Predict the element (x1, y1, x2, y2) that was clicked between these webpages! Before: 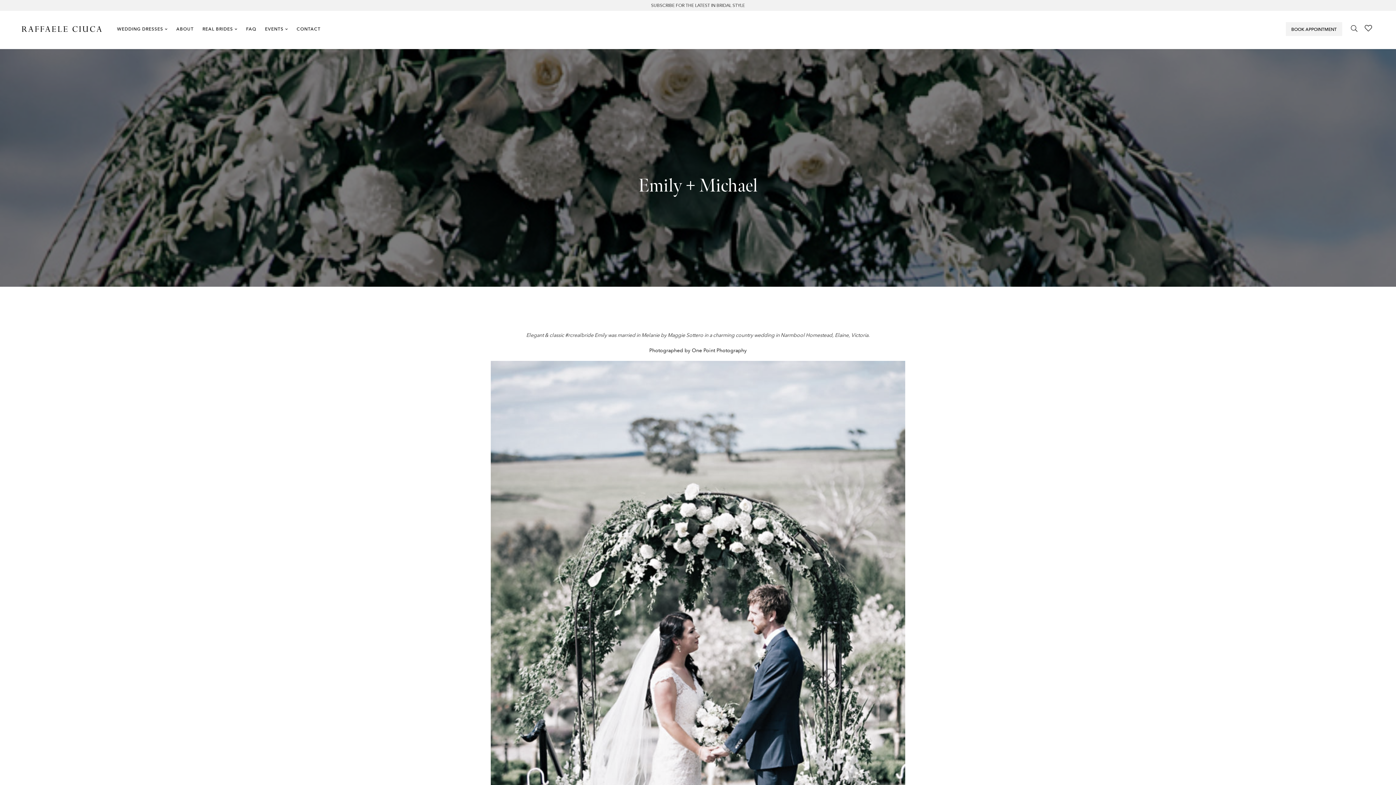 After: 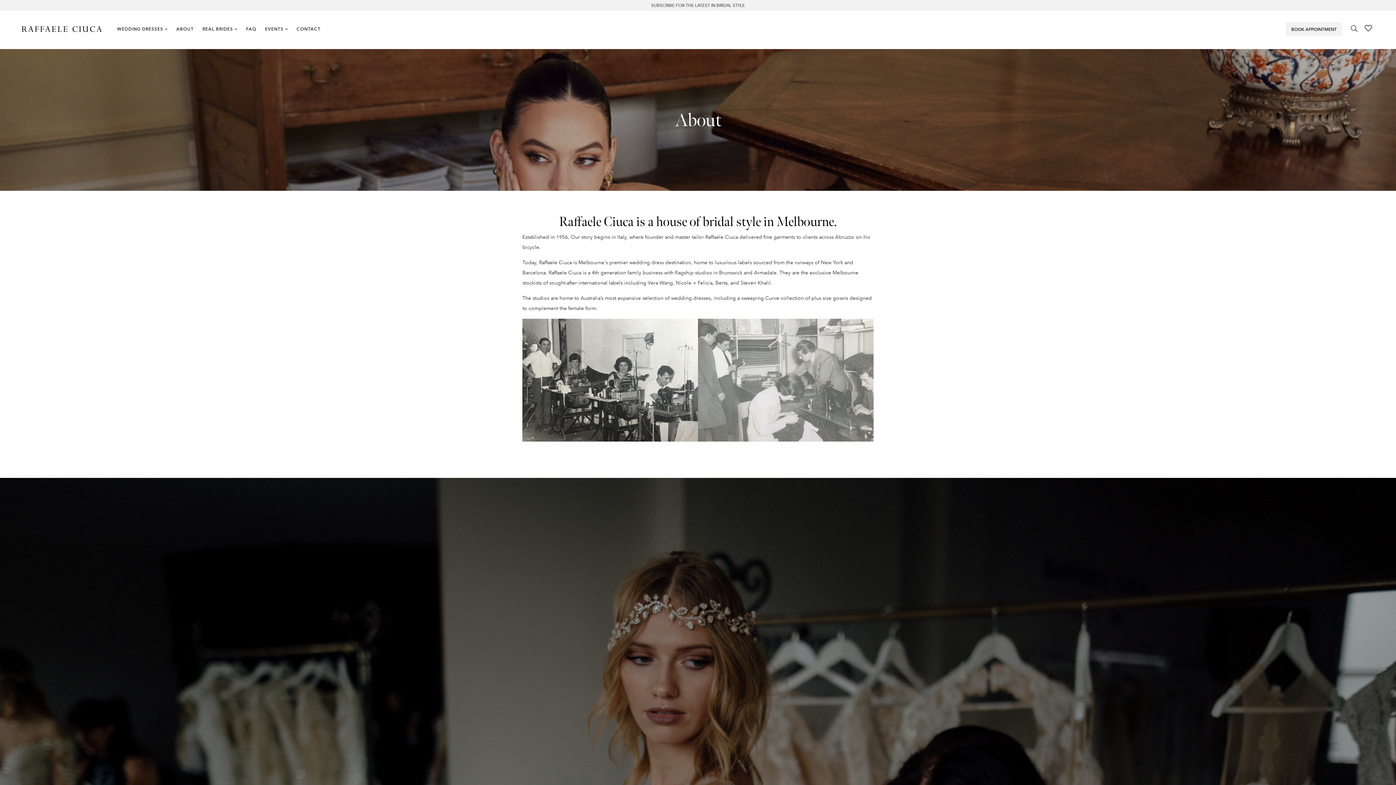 Action: label: ABOUT bbox: (172, 23, 198, 49)